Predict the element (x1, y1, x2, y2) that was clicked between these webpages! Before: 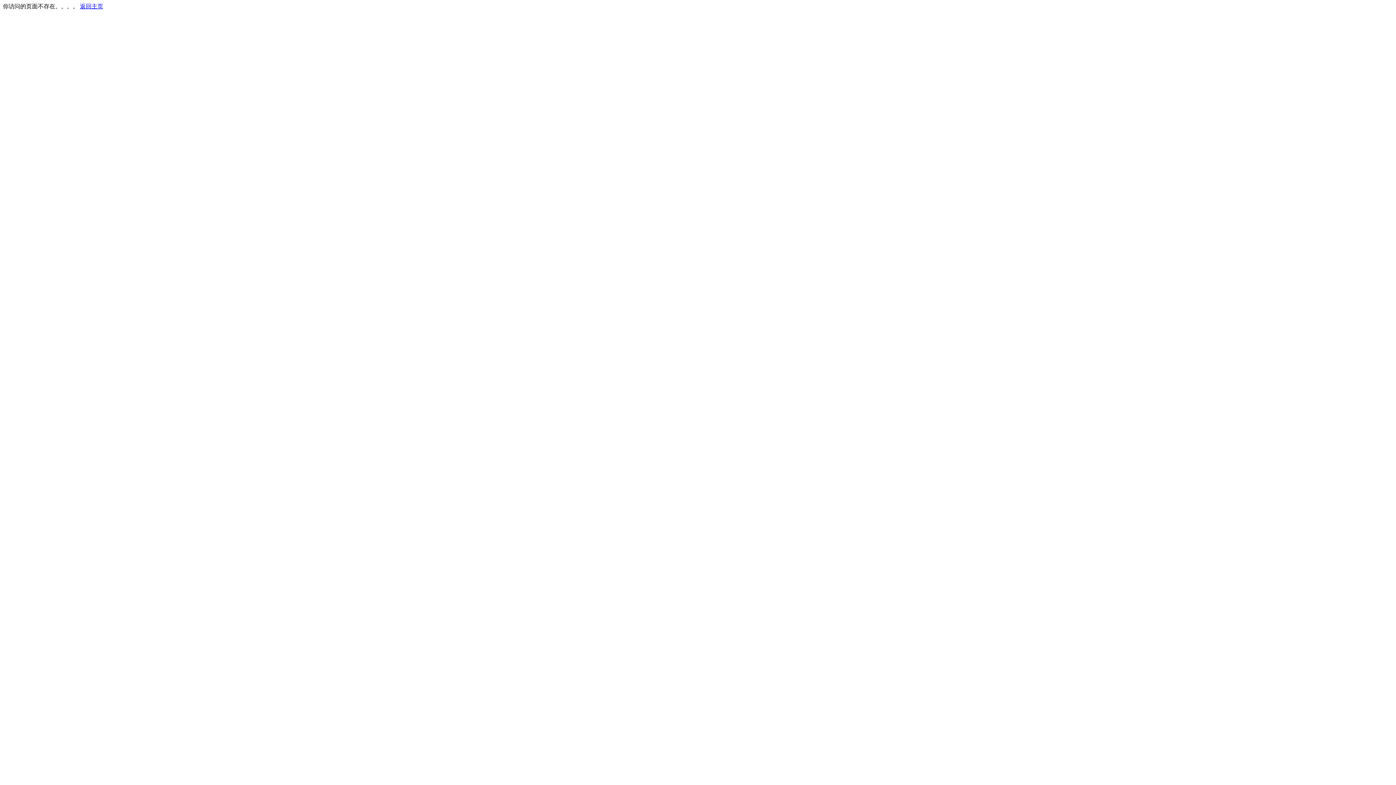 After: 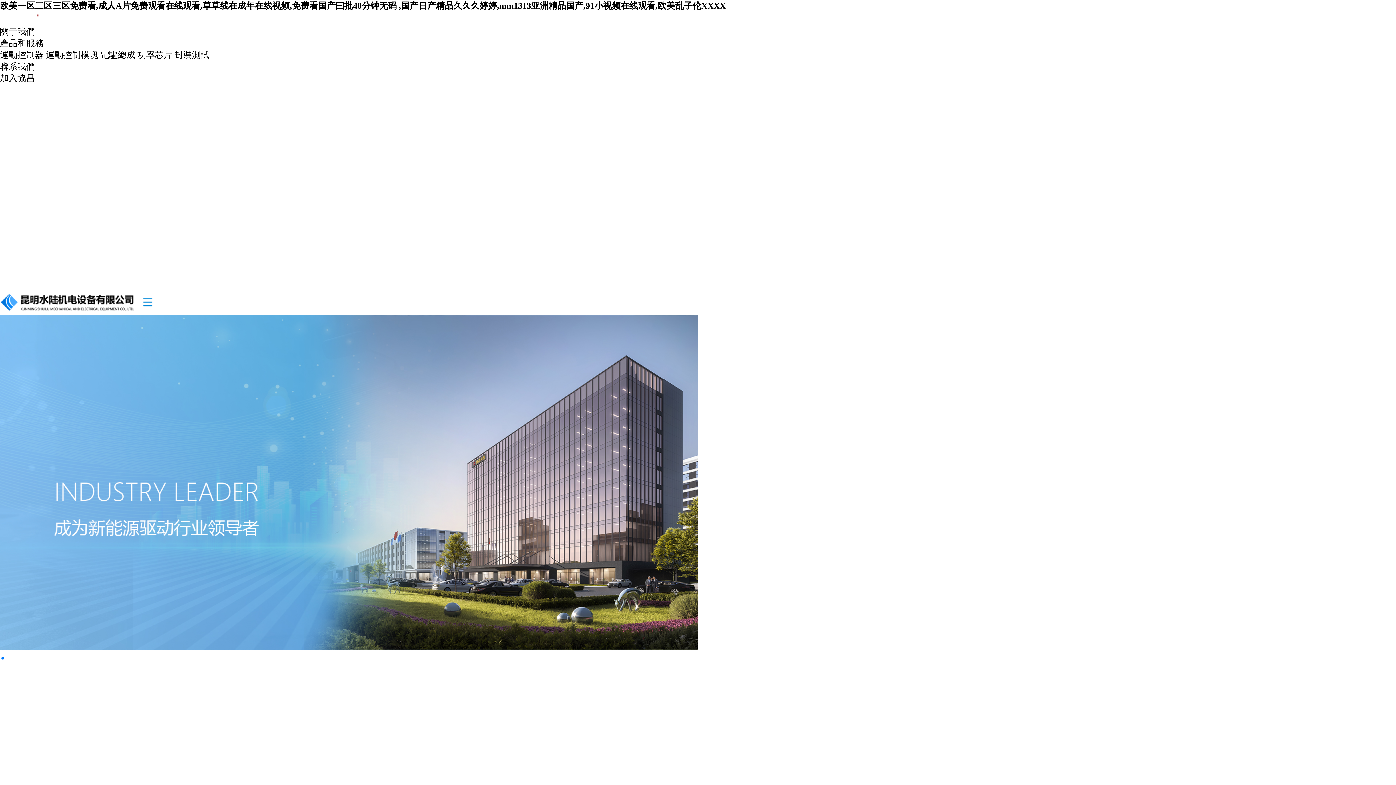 Action: label: 返回主页 bbox: (80, 3, 103, 9)